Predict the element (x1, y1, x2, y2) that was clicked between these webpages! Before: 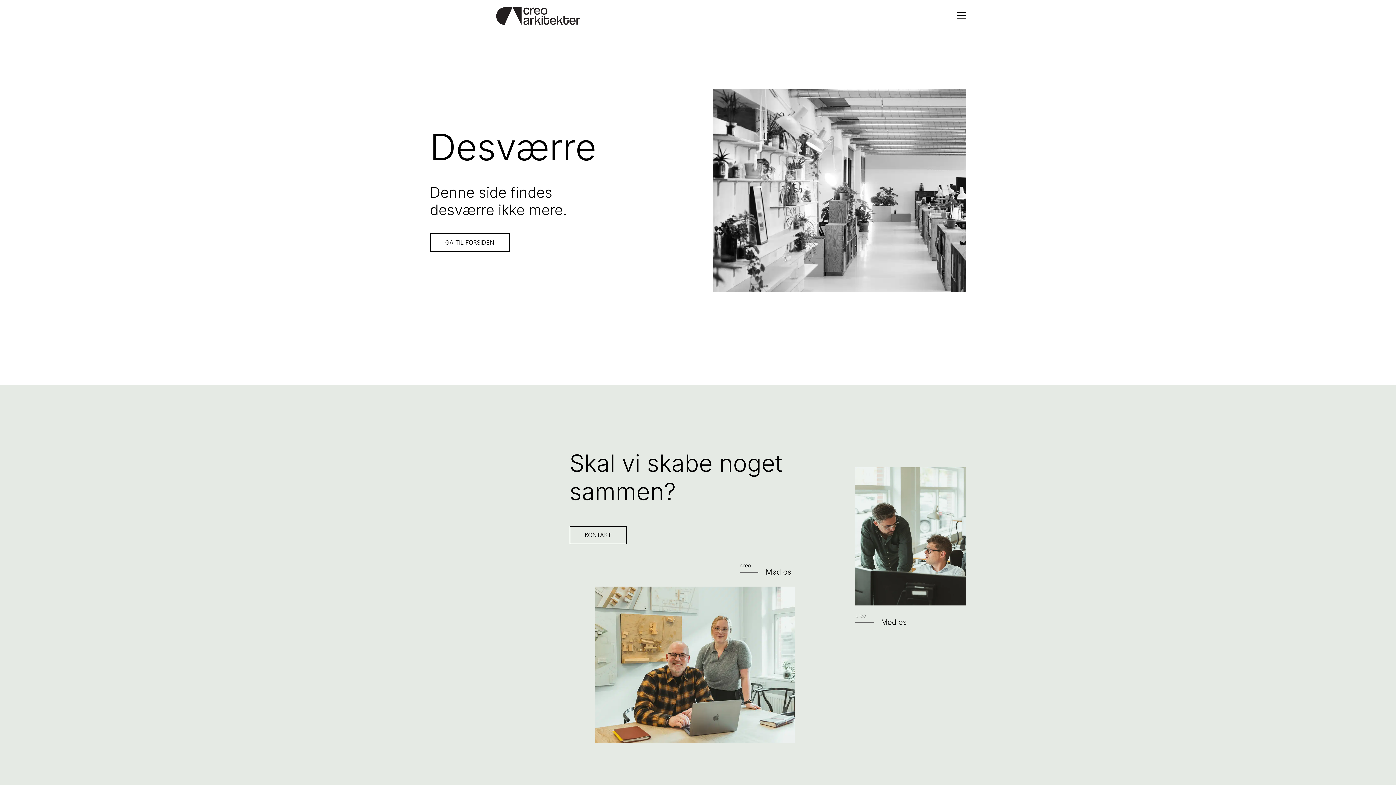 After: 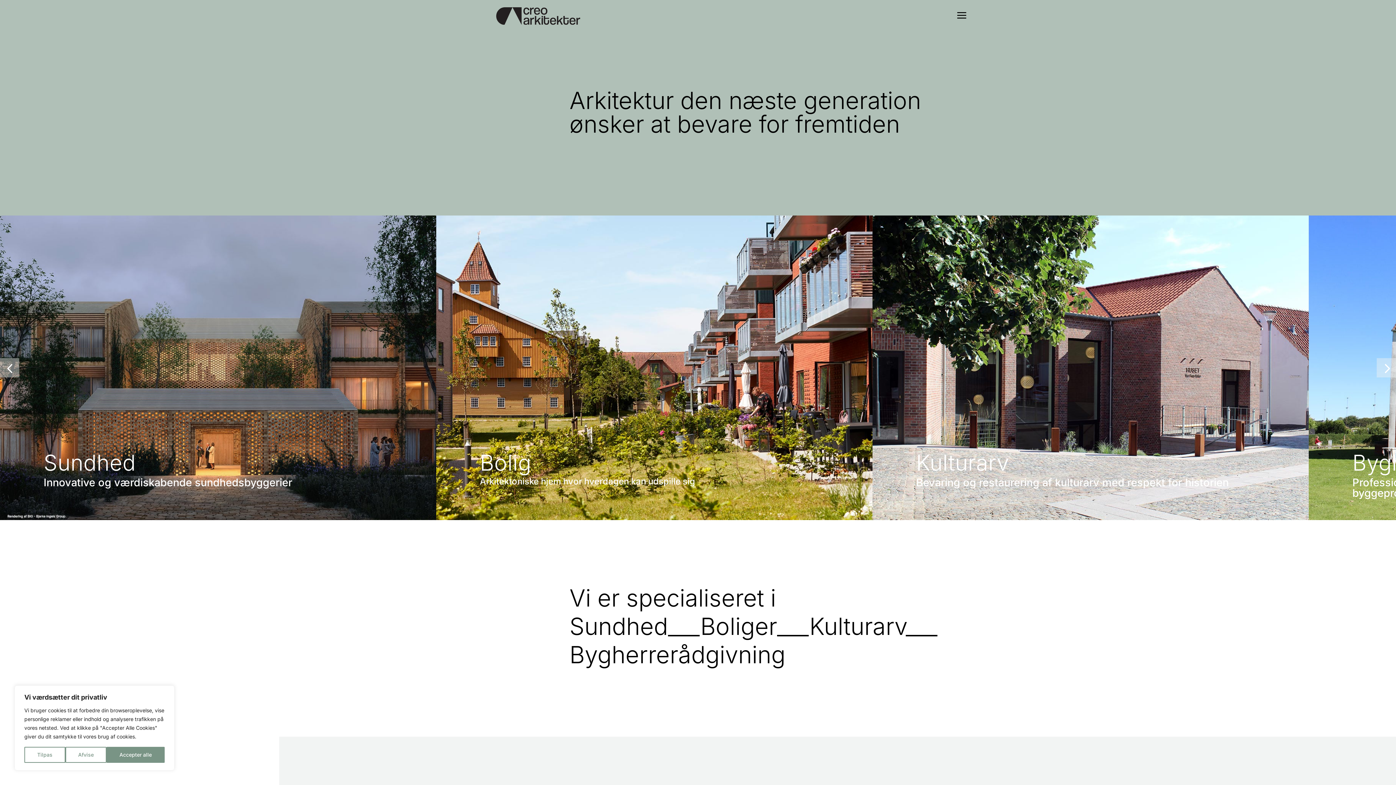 Action: bbox: (430, 233, 509, 252) label: GÅ TIL FORSIDEN